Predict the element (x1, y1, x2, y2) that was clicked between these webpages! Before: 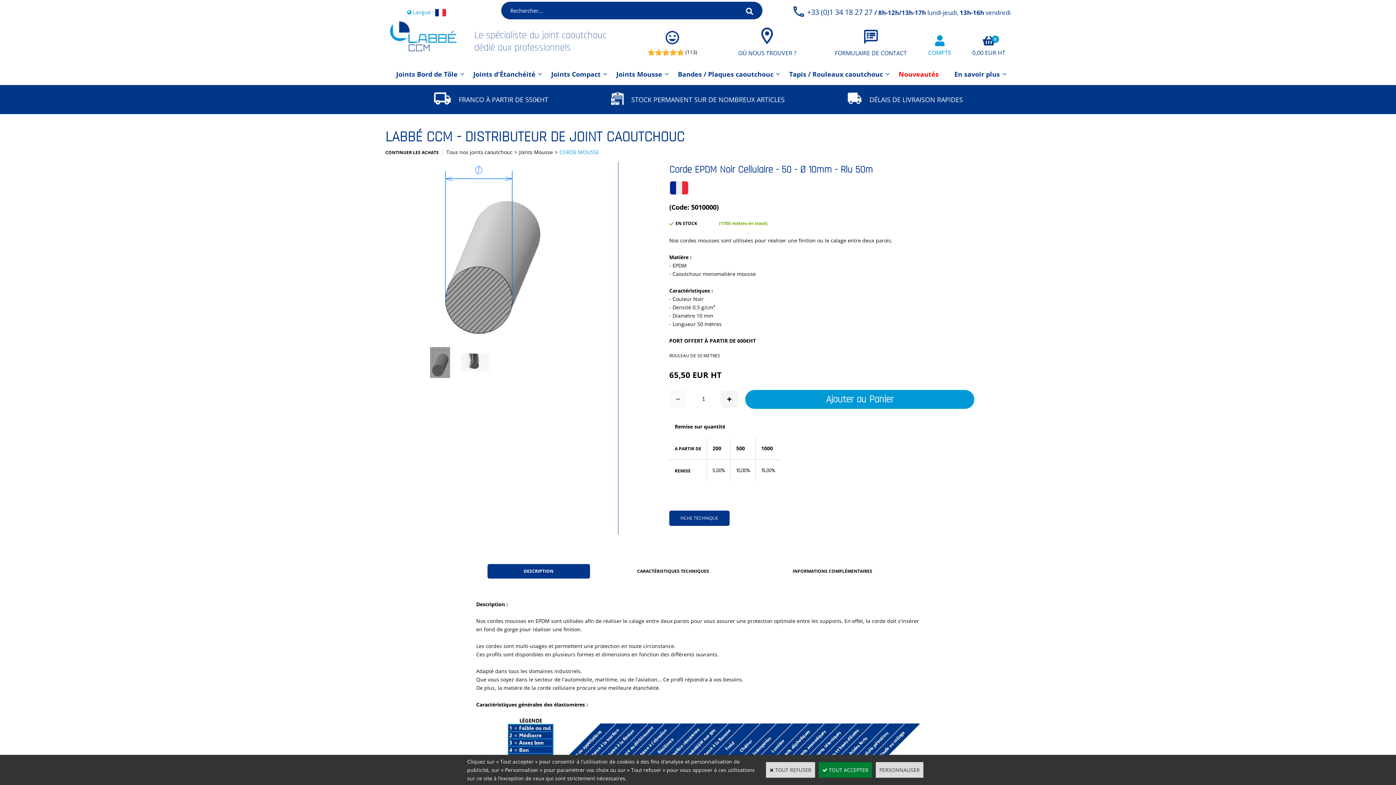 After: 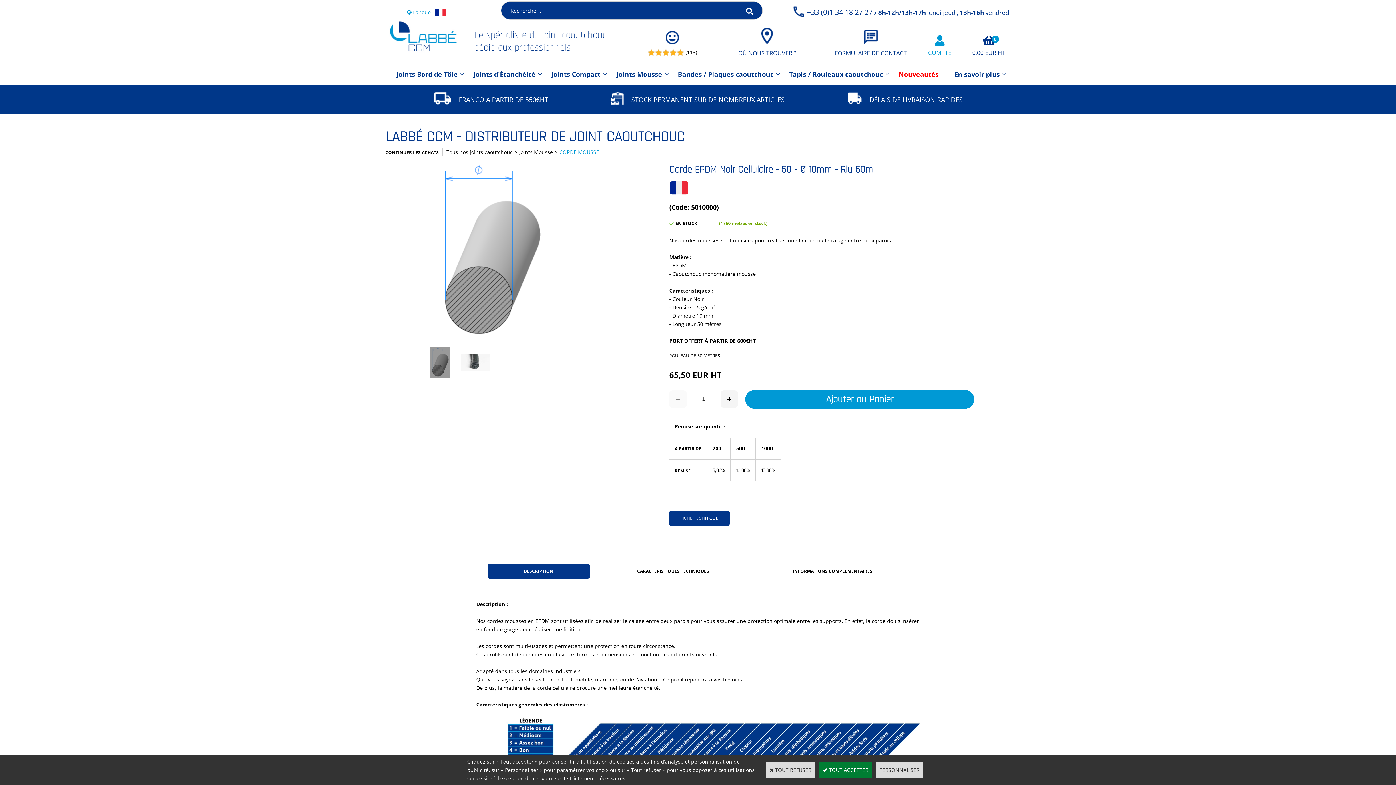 Action: label: CONTINUER LES ACHATS bbox: (385, 149, 438, 156)